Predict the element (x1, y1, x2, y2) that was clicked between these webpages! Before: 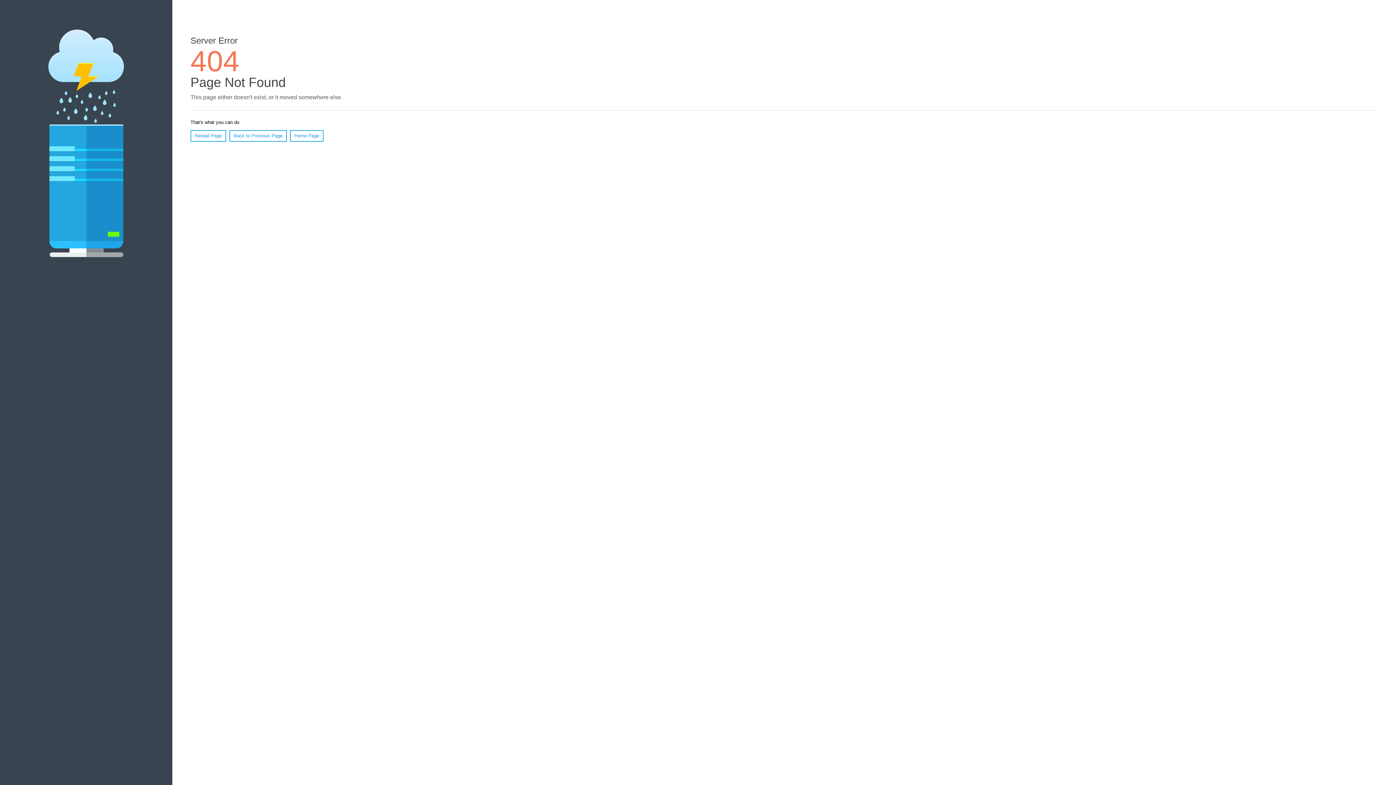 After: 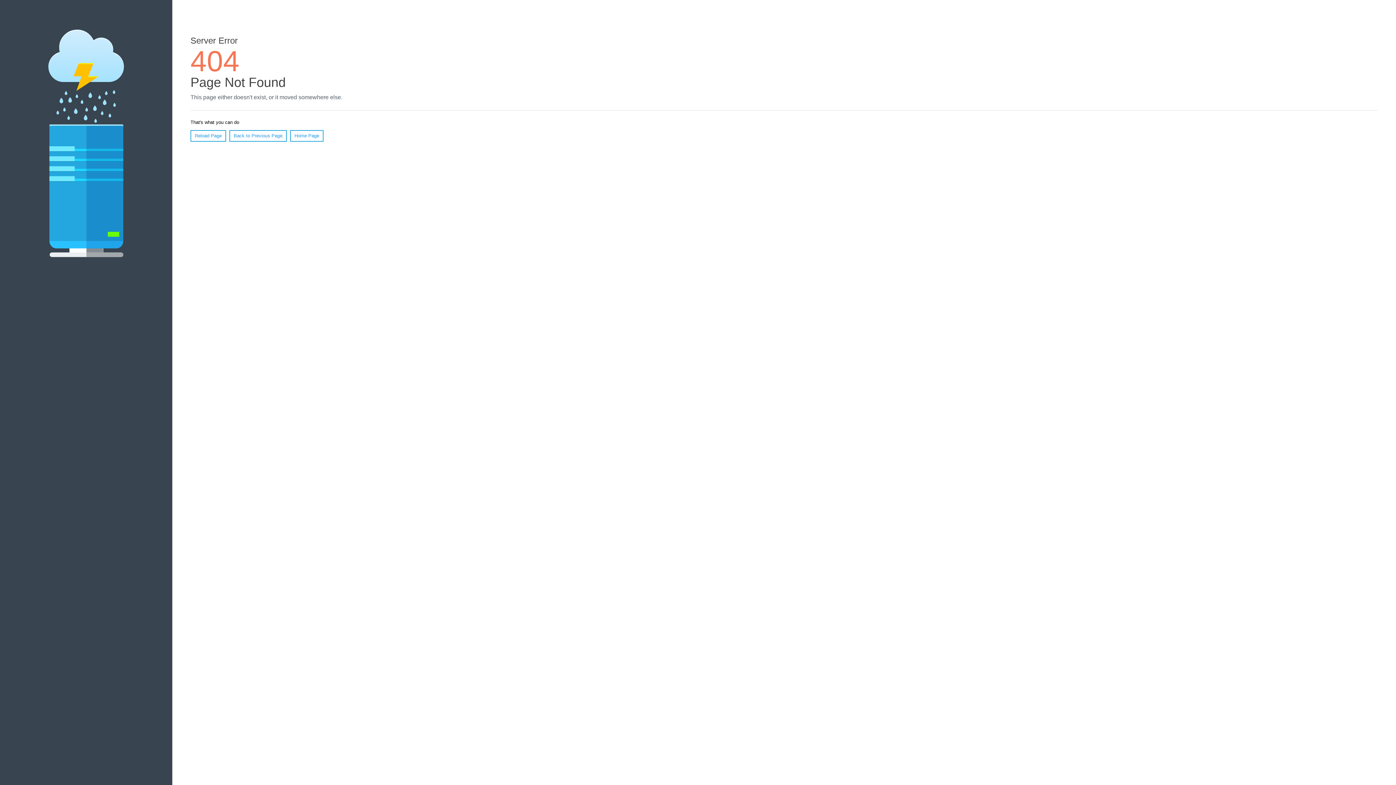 Action: label: Reload Page bbox: (190, 130, 226, 141)